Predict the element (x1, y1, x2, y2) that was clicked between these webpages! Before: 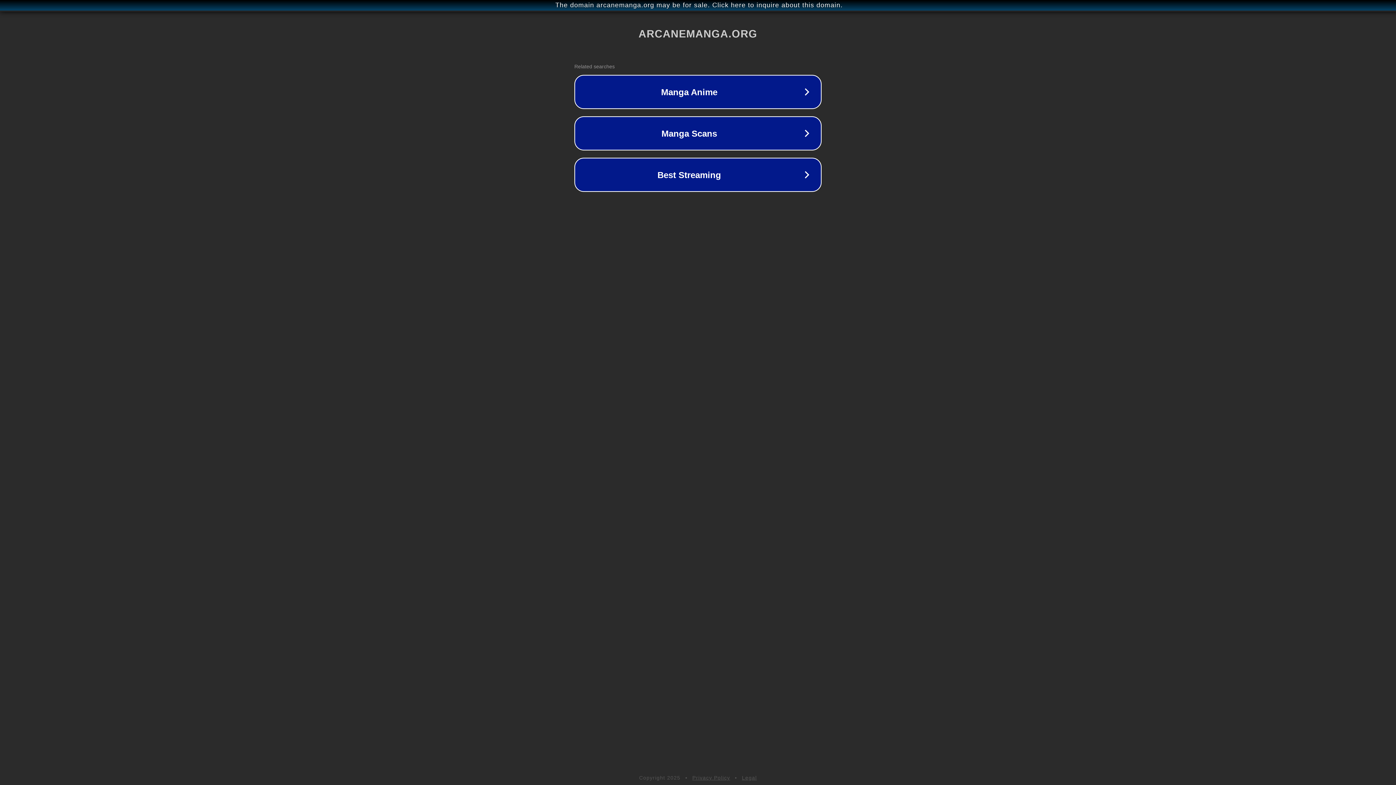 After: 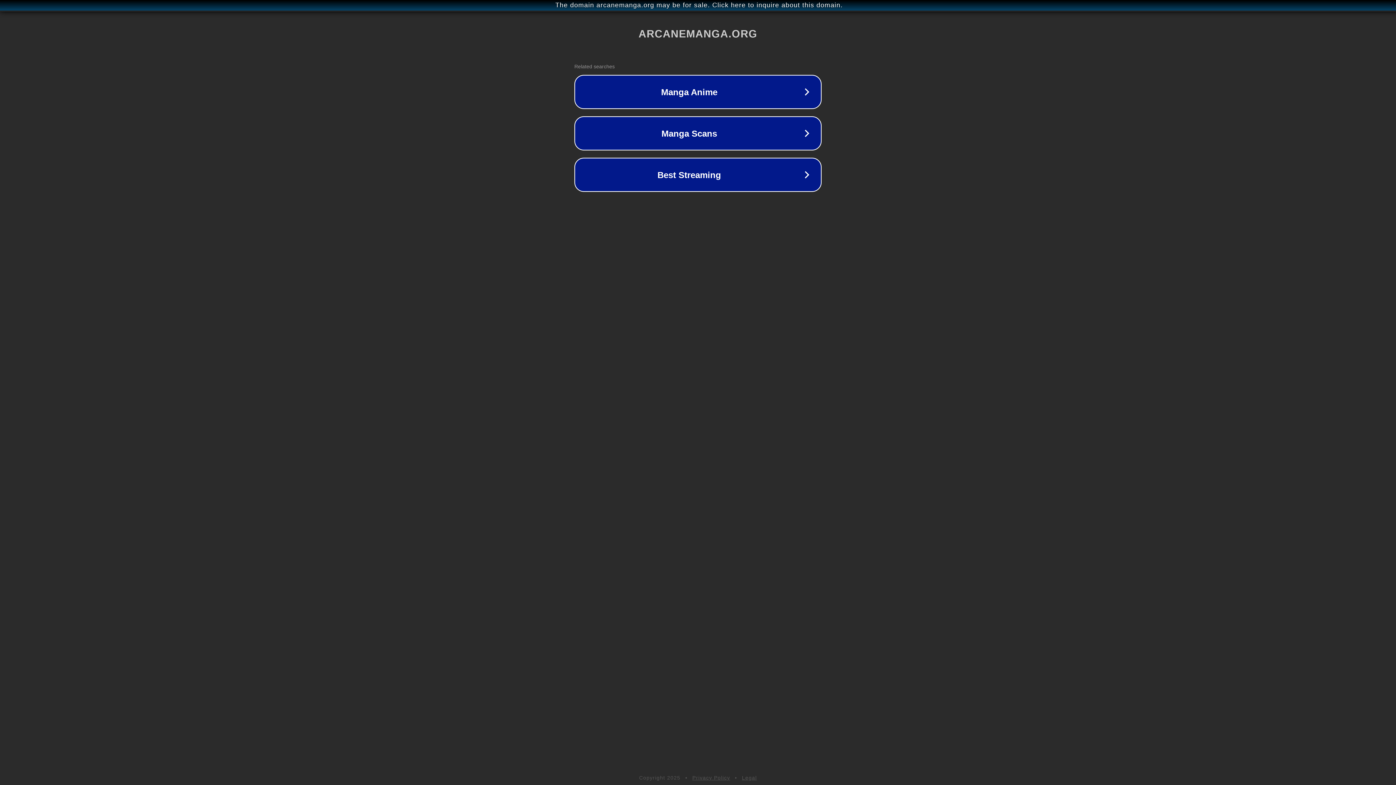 Action: label: Privacy Policy bbox: (692, 775, 730, 781)